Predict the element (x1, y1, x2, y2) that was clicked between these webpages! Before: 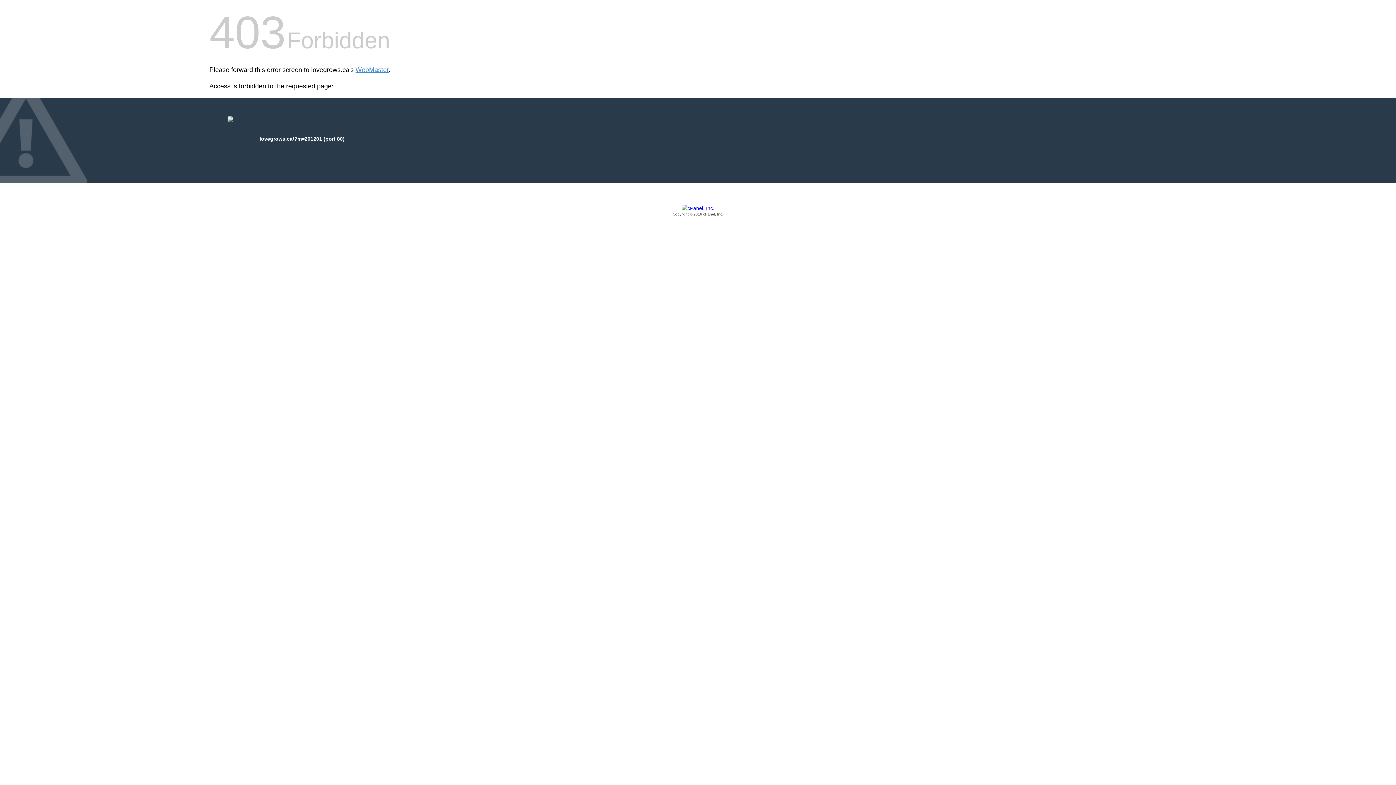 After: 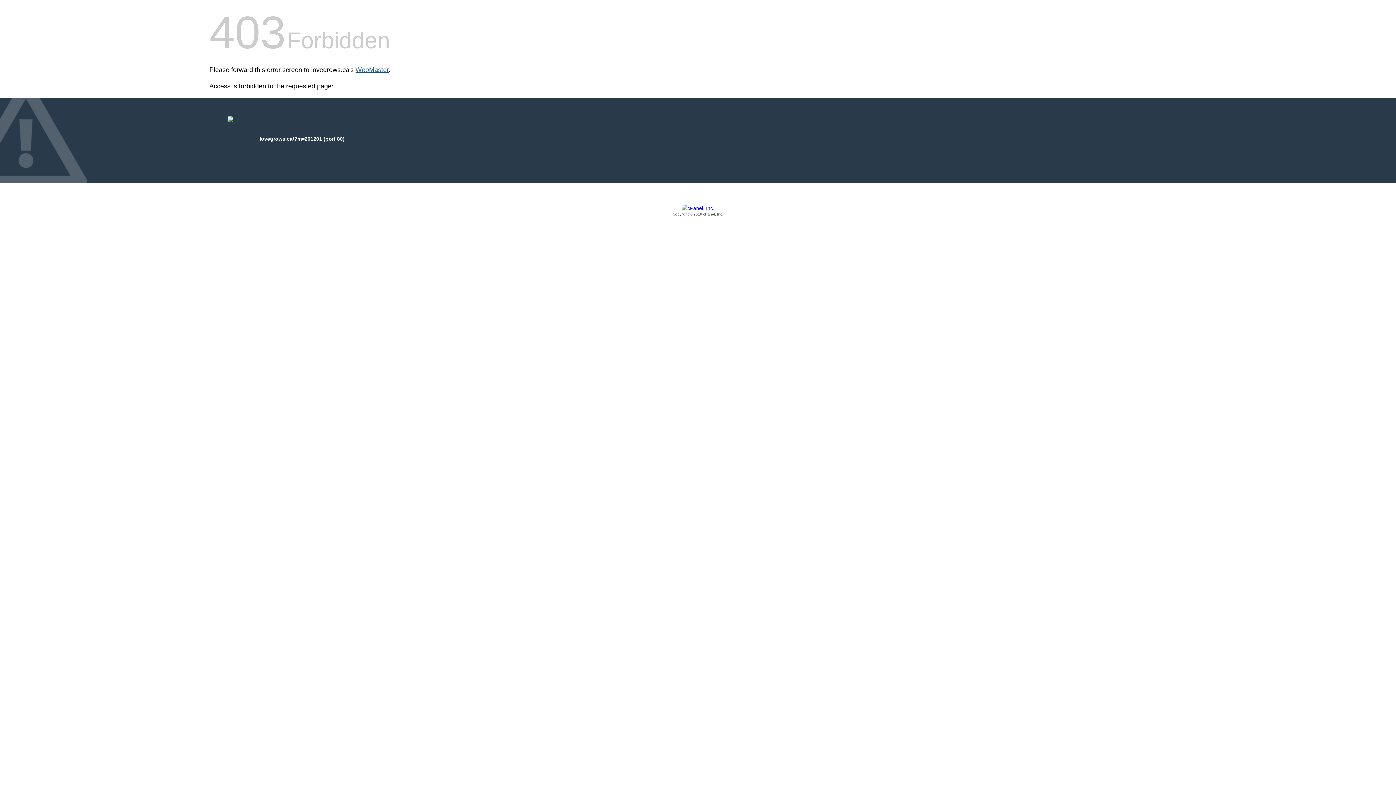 Action: bbox: (355, 66, 388, 73) label: WebMaster